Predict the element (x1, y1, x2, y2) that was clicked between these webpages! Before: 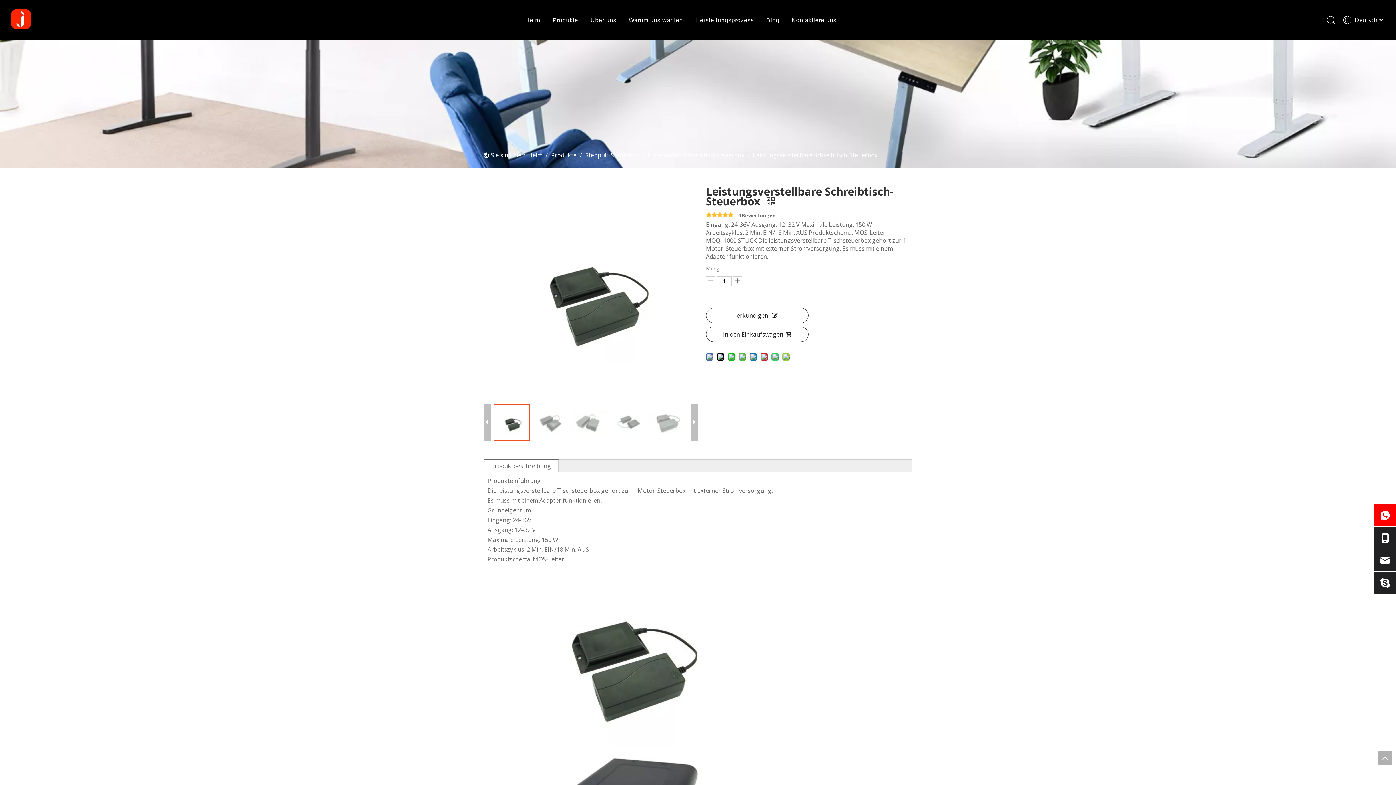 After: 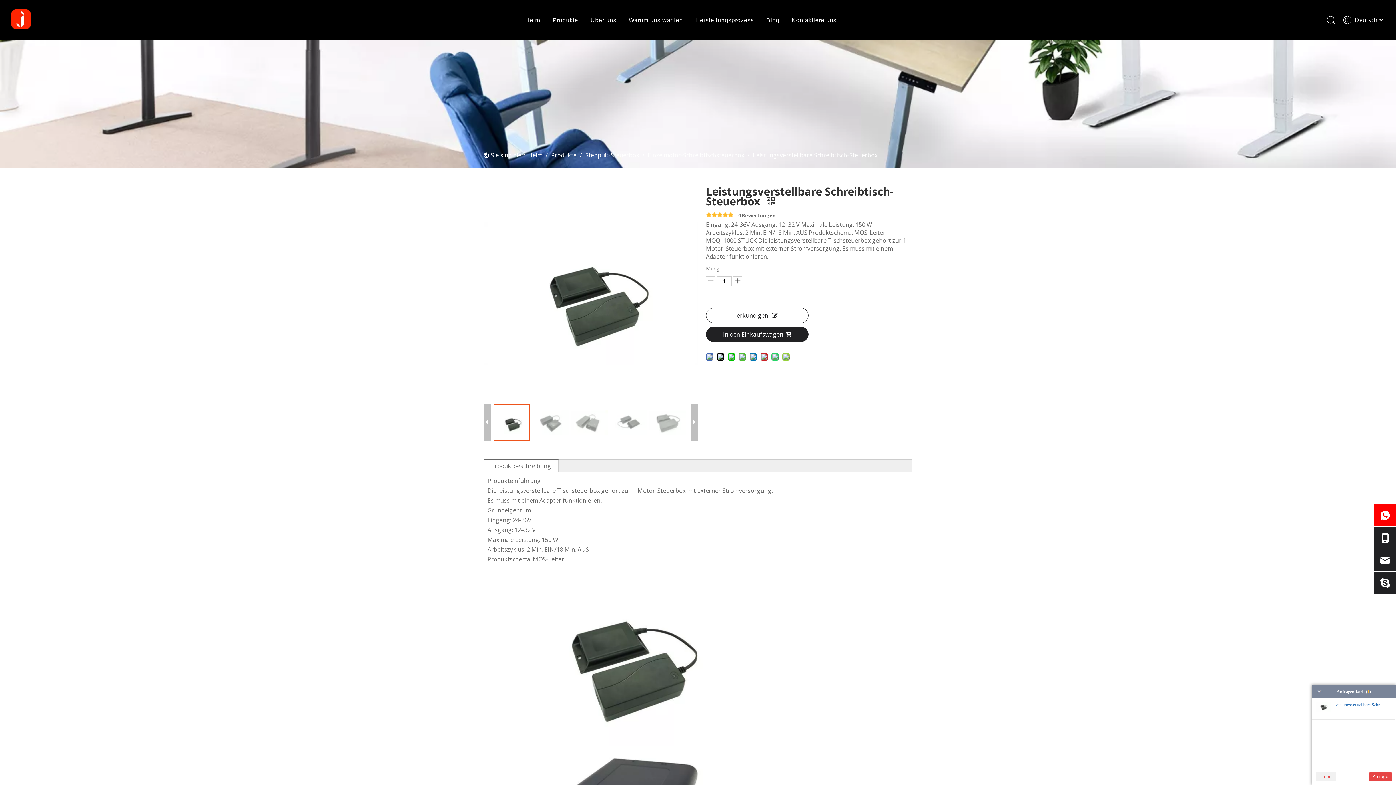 Action: label: In den Einkaufswagen bbox: (706, 326, 808, 342)